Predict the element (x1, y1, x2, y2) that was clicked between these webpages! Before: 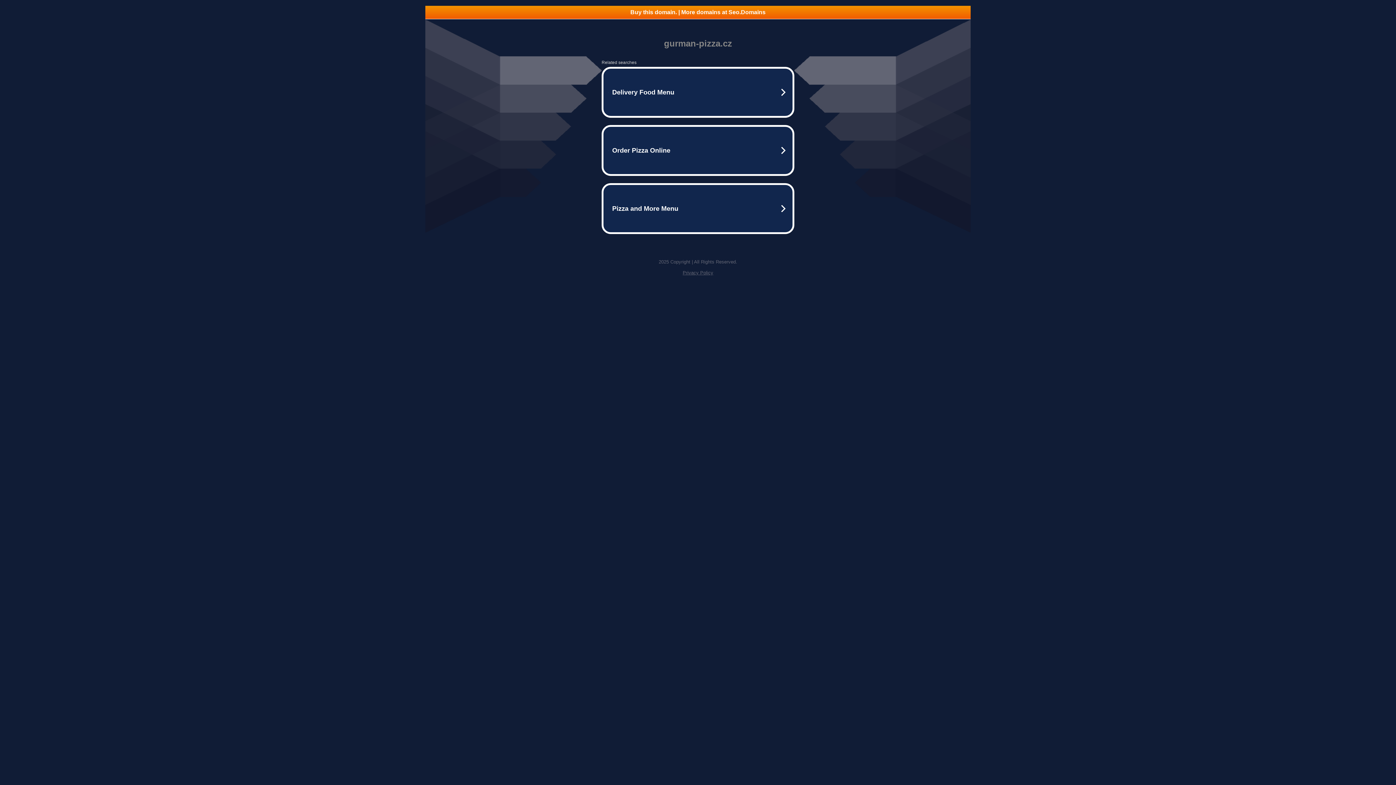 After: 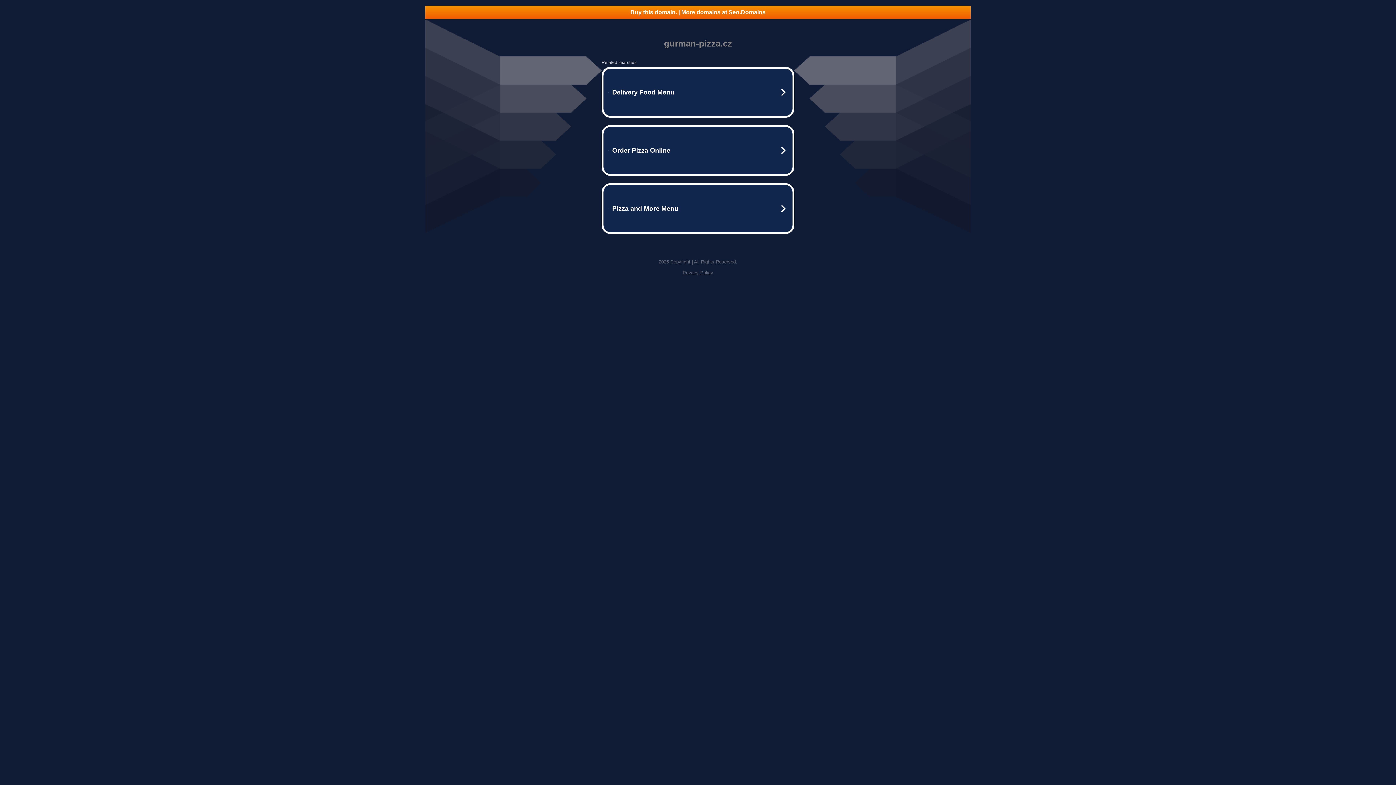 Action: label: Buy this domain. | More domains at Seo.Domains bbox: (425, 5, 970, 18)